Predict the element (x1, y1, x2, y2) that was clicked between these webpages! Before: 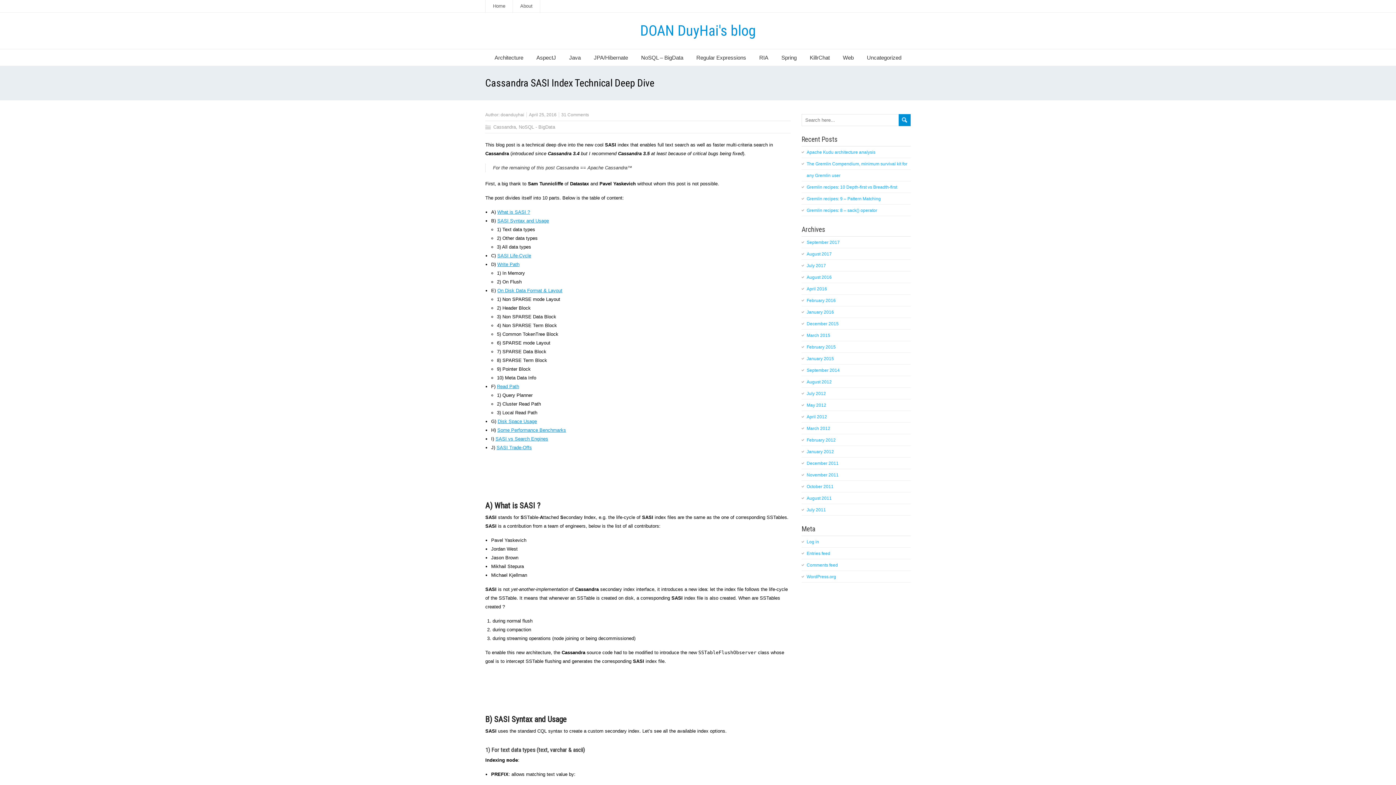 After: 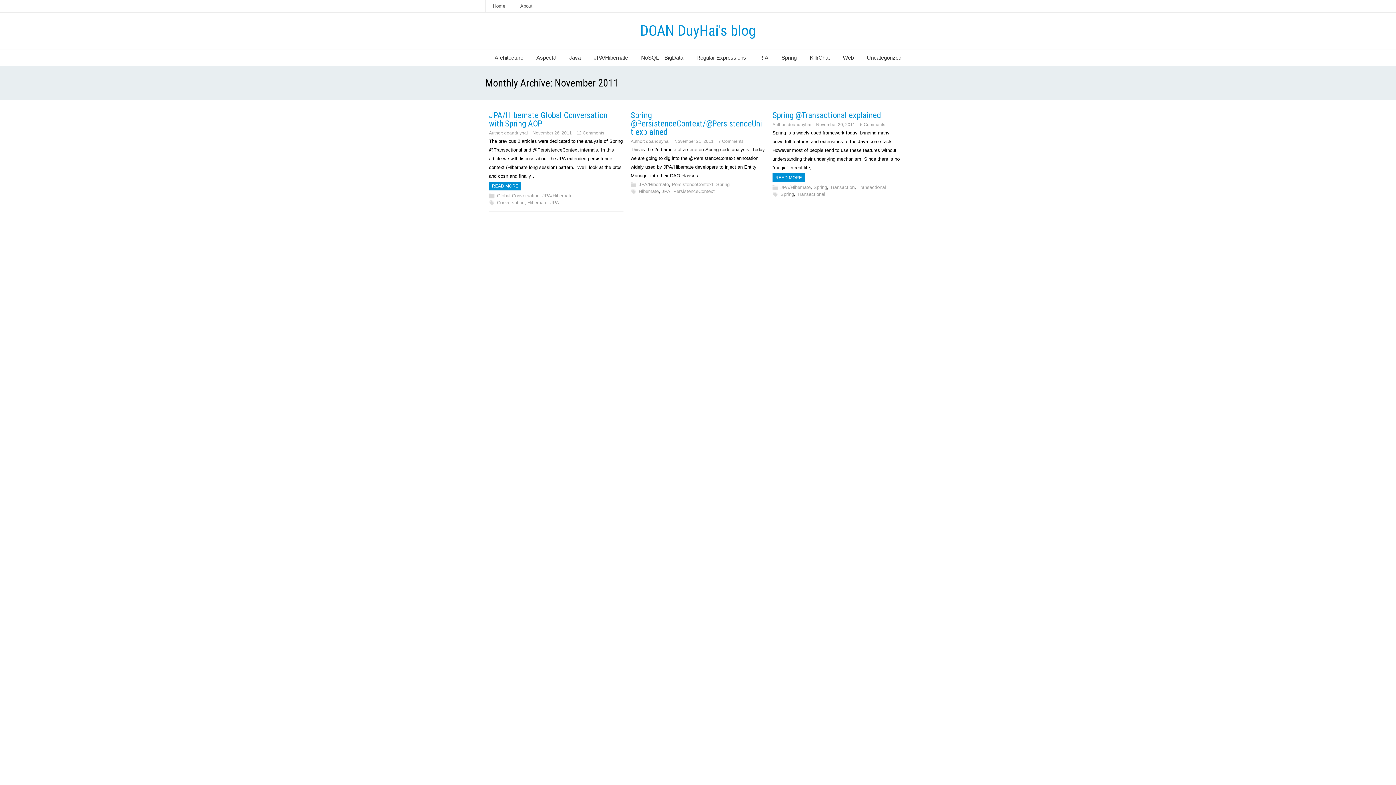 Action: bbox: (806, 472, 838, 477) label: November 2011